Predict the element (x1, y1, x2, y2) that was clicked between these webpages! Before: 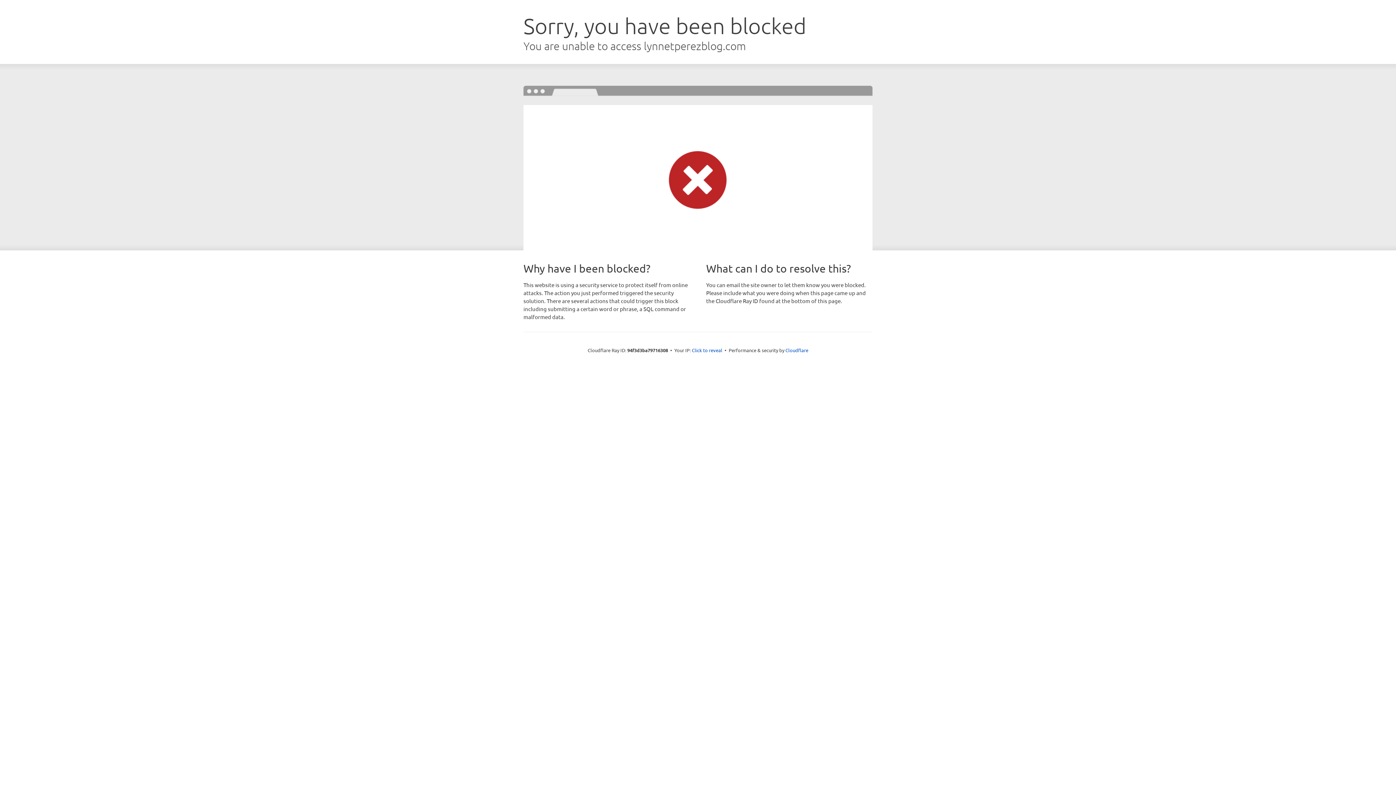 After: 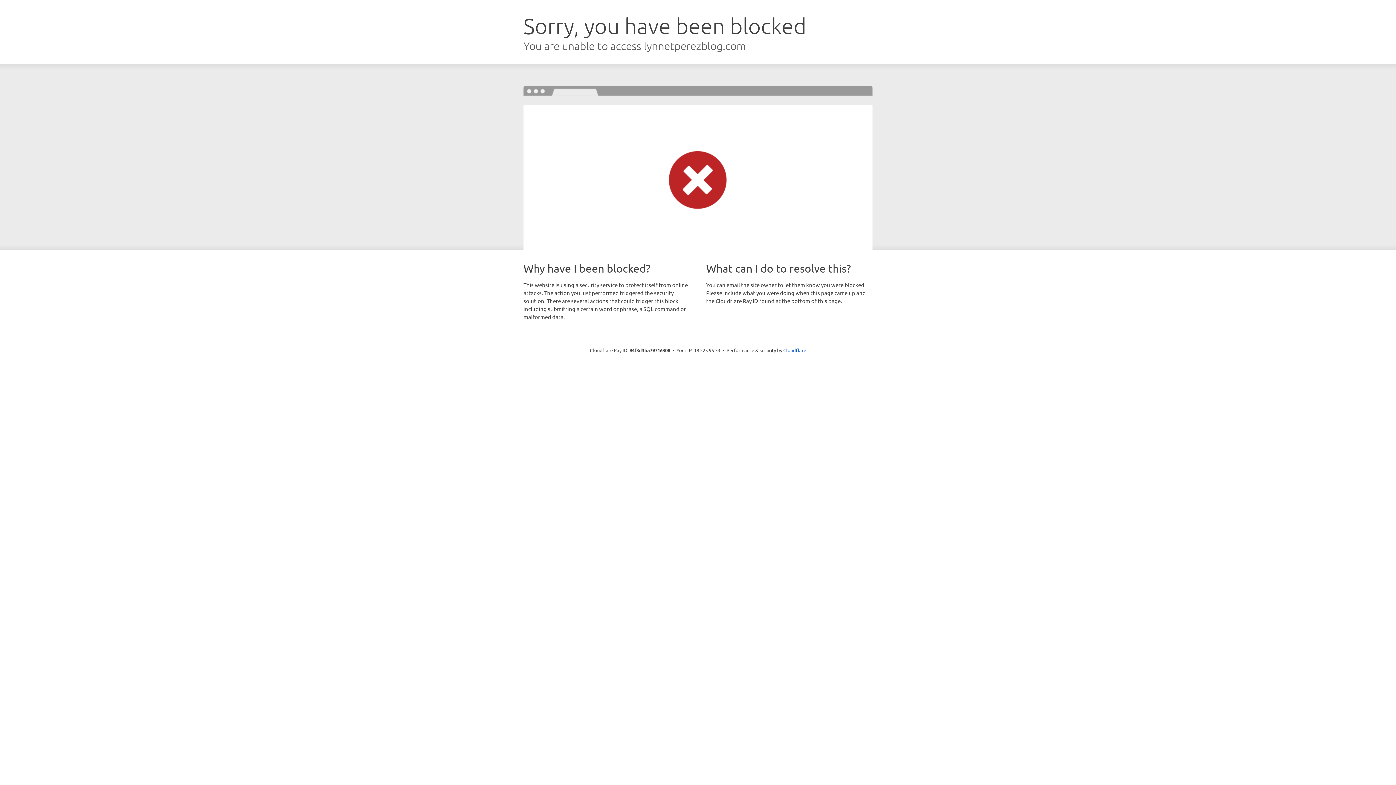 Action: bbox: (692, 346, 722, 353) label: Click to reveal